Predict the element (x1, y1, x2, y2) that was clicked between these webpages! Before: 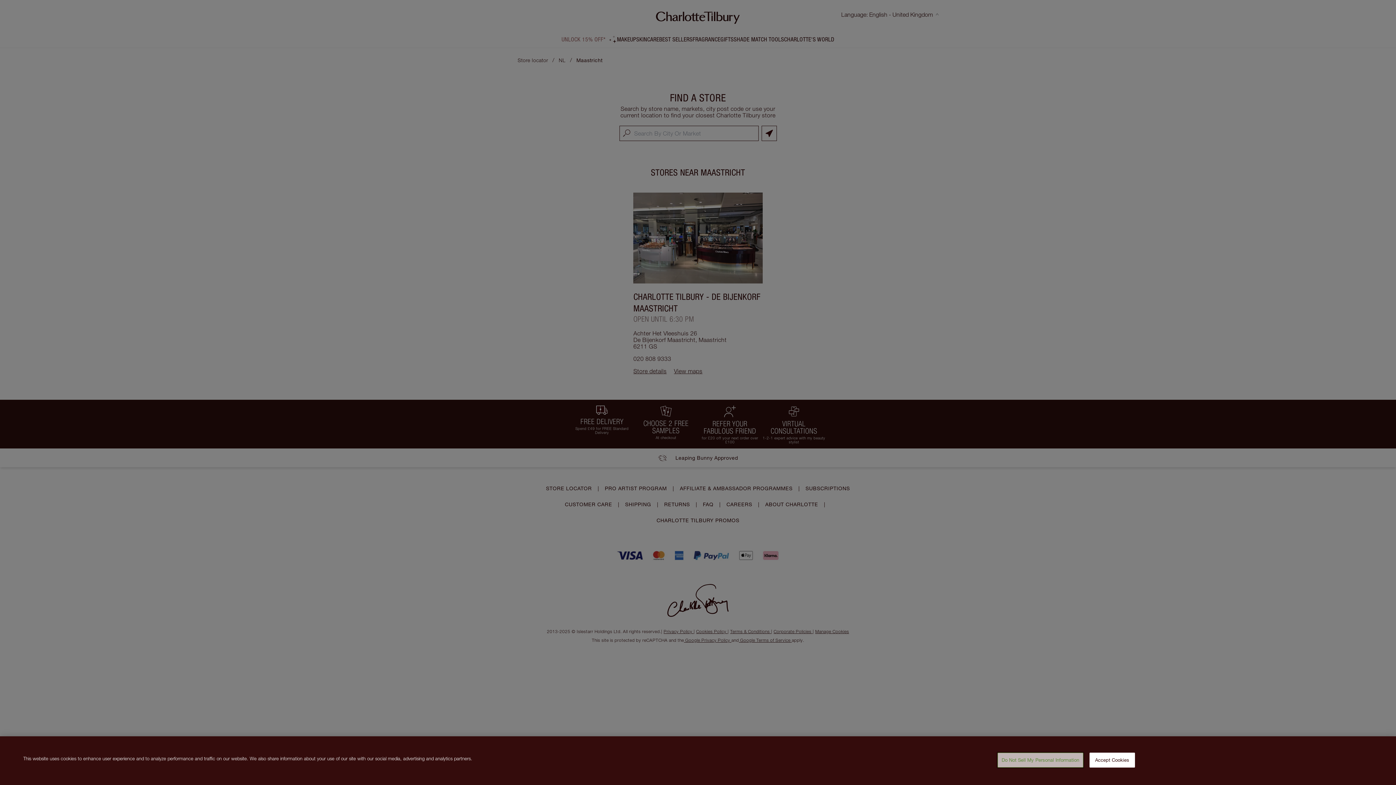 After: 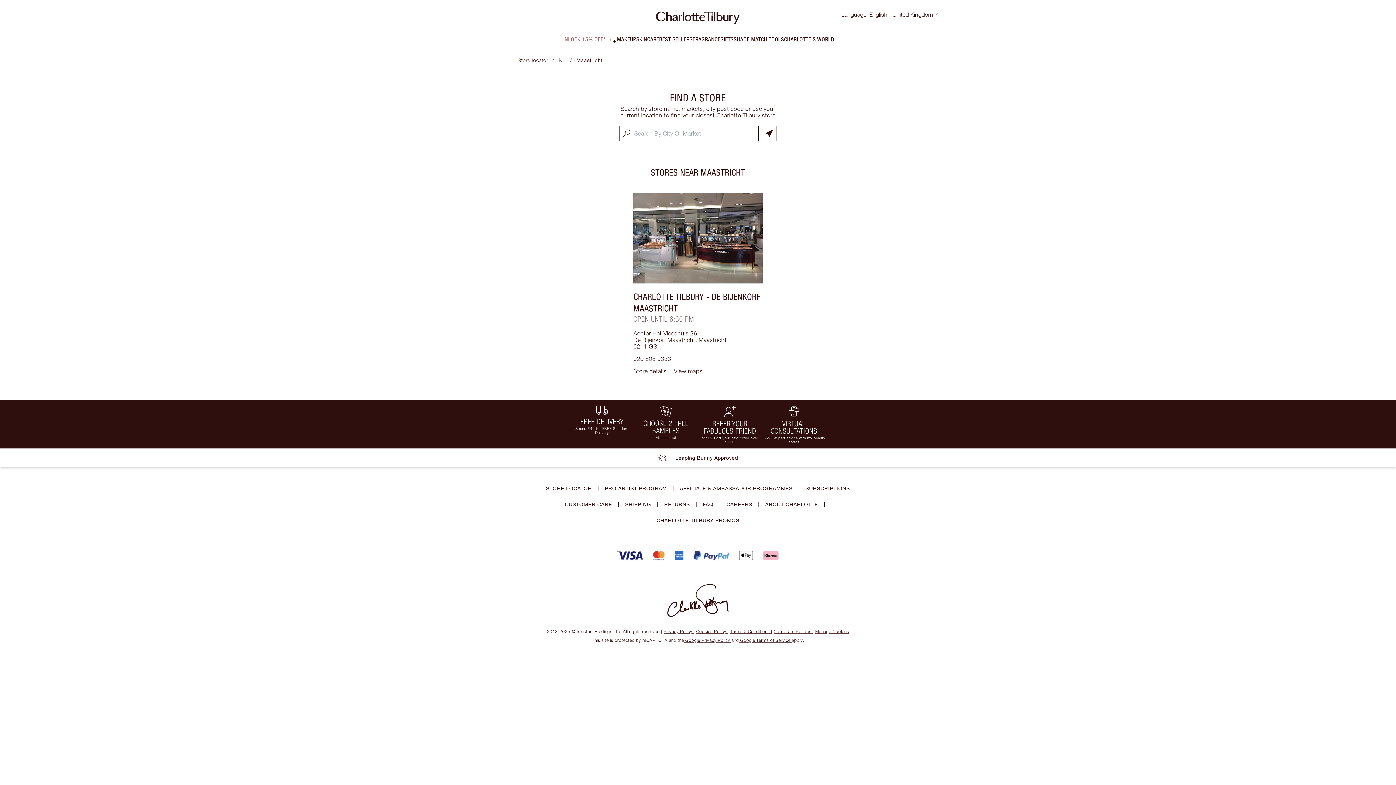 Action: bbox: (1089, 753, 1135, 768) label: Accept Cookies